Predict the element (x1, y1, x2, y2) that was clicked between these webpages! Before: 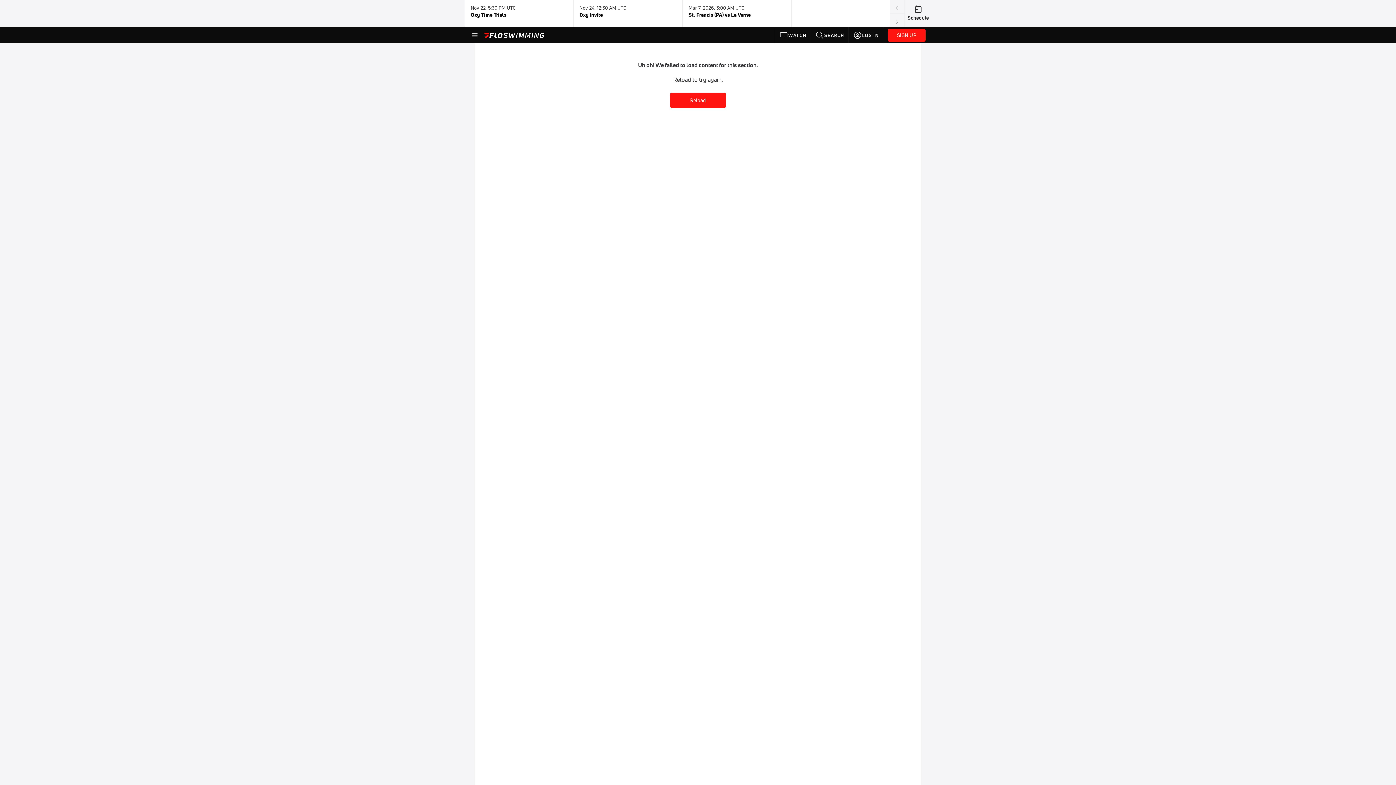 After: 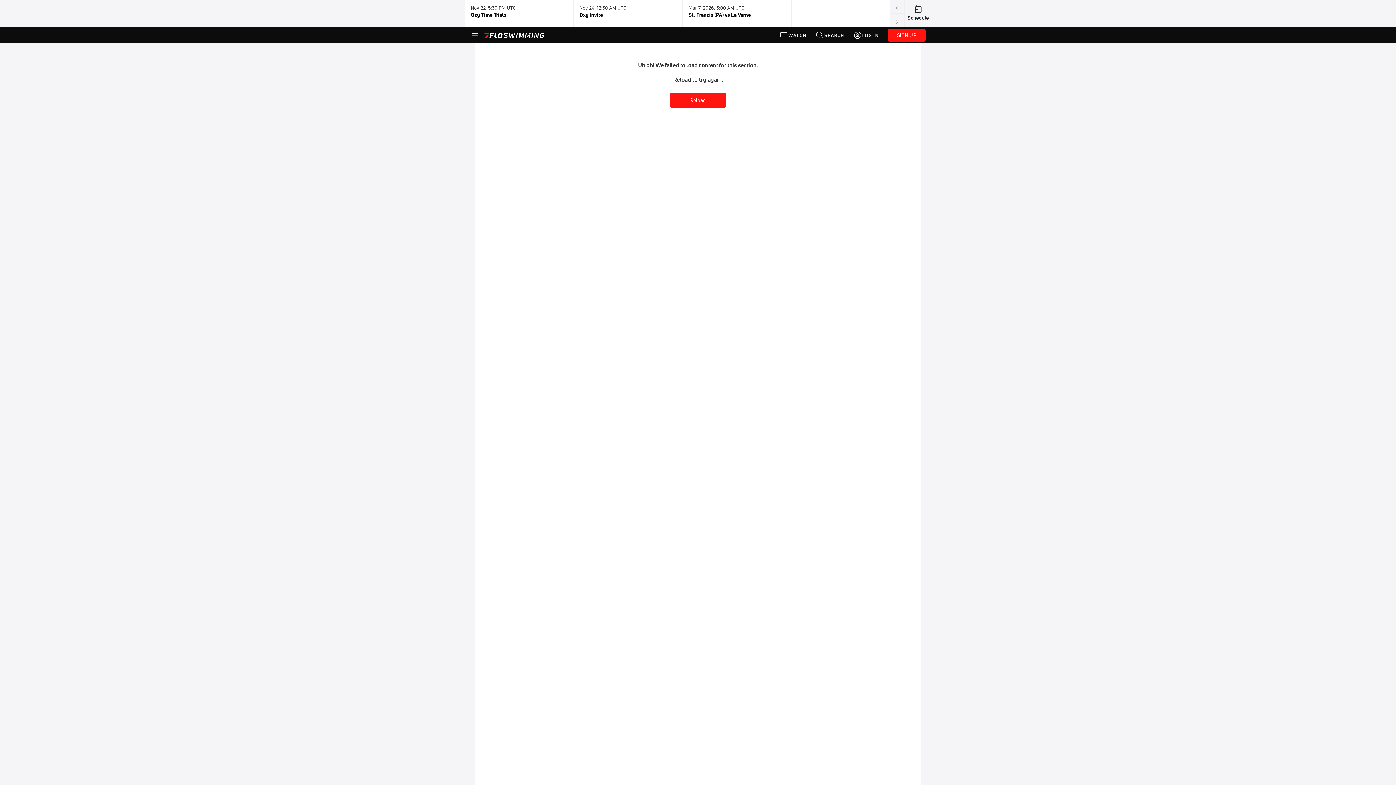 Action: bbox: (890, 13, 904, 26)